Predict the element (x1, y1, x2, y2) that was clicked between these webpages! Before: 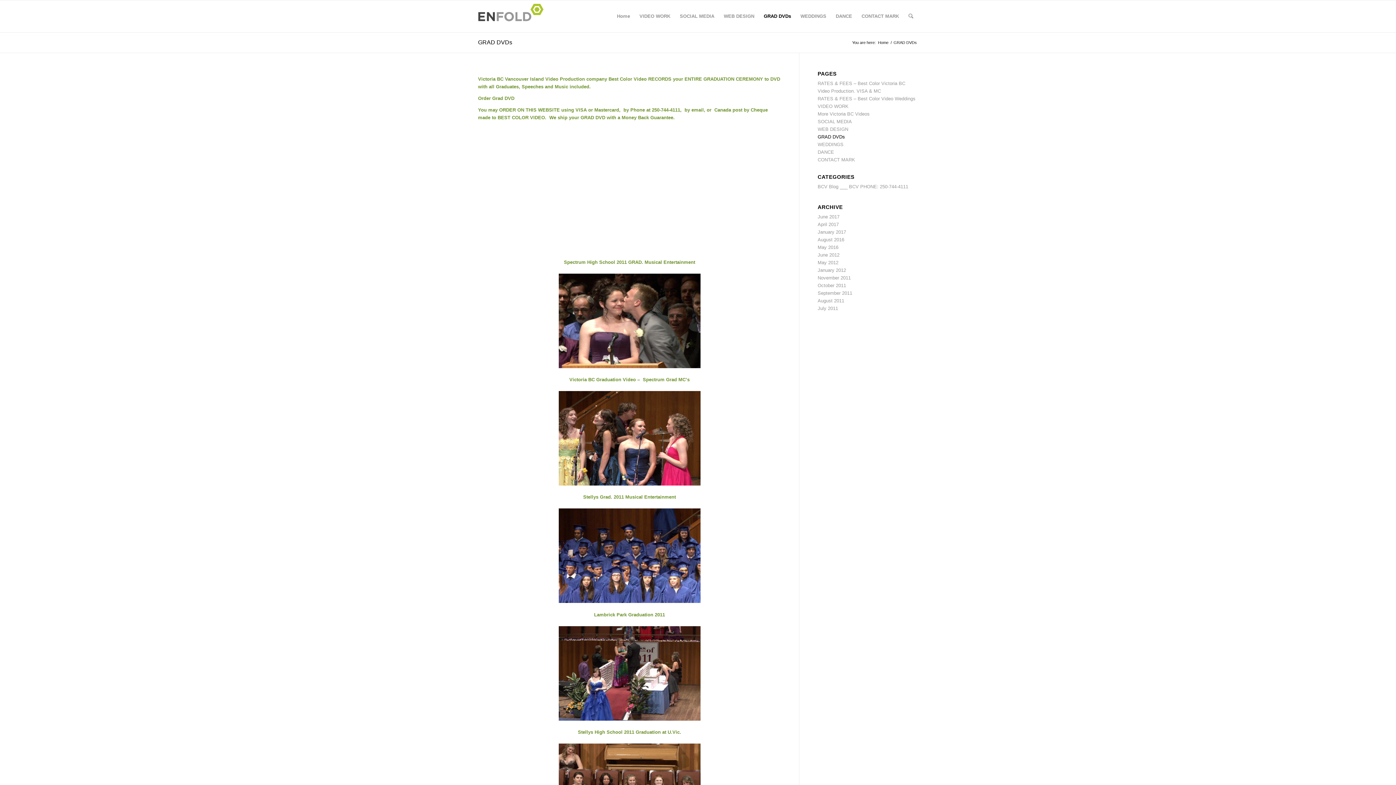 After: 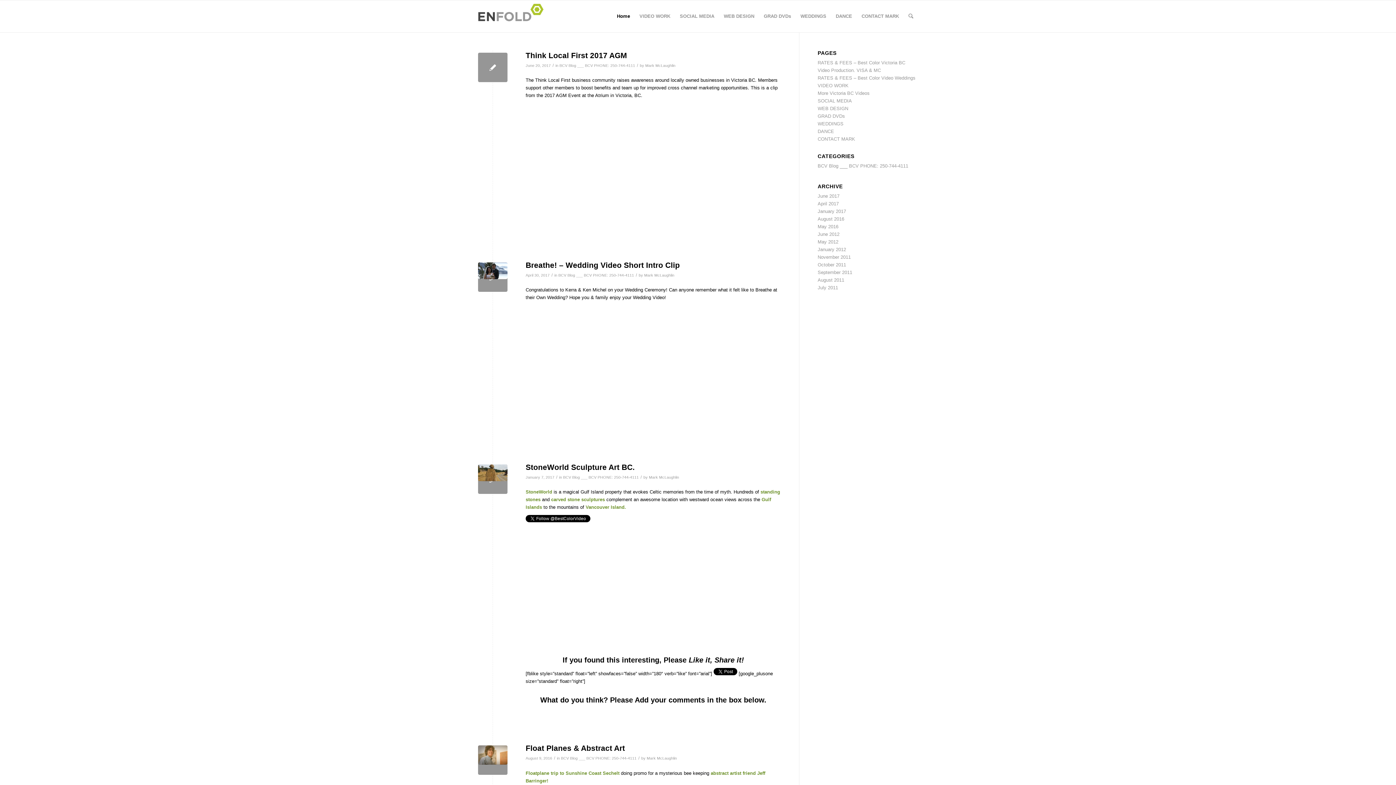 Action: bbox: (877, 40, 889, 45) label: Home